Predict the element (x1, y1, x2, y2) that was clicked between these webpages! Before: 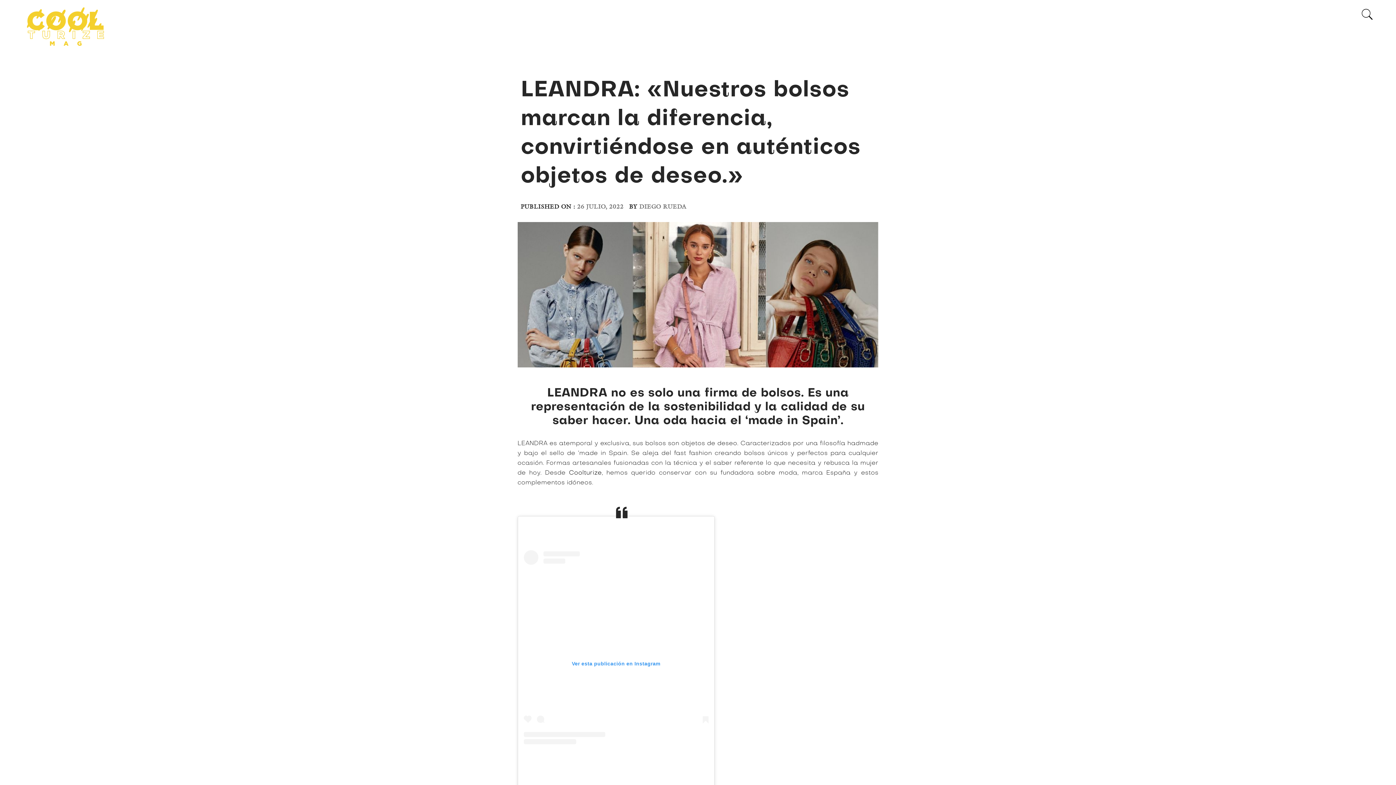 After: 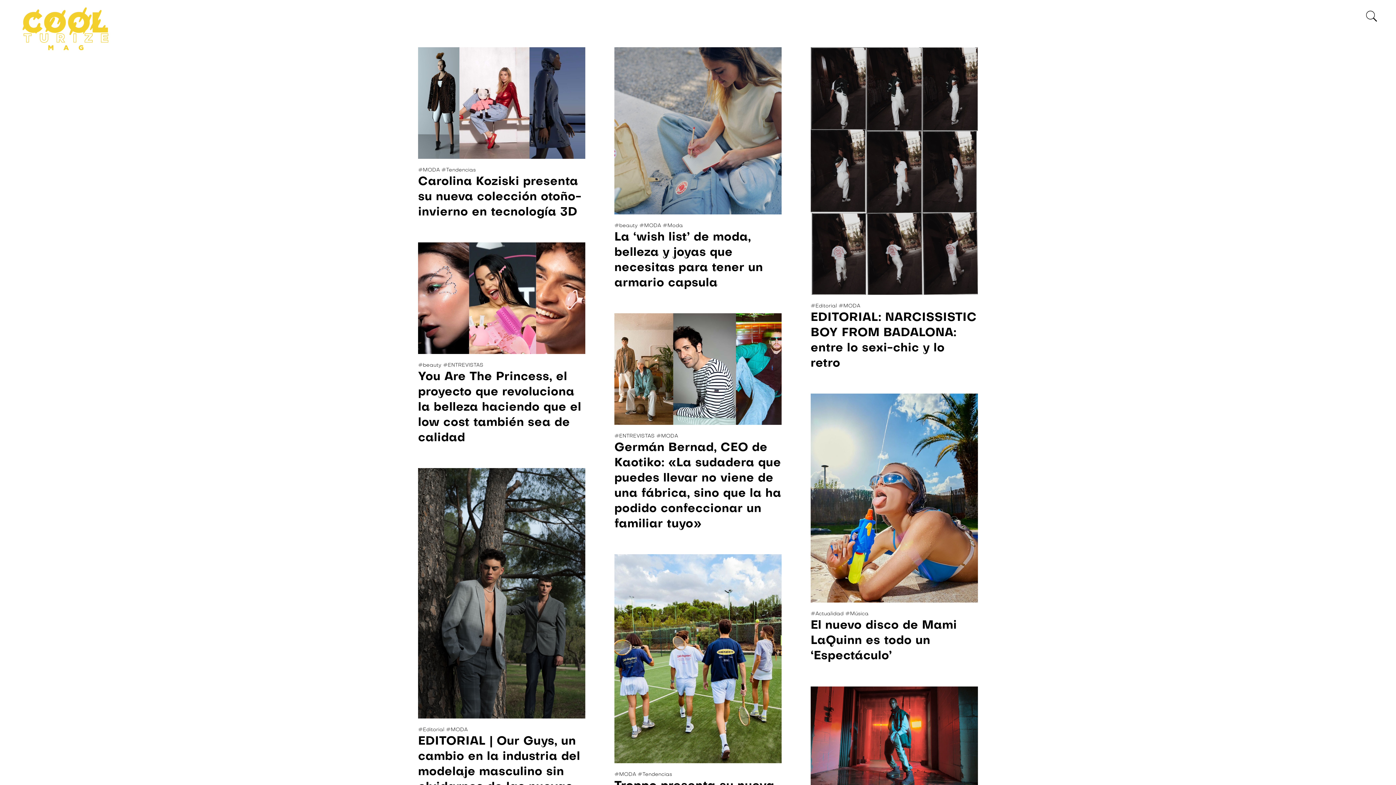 Action: label: DIEGO RUEDA bbox: (639, 202, 686, 210)